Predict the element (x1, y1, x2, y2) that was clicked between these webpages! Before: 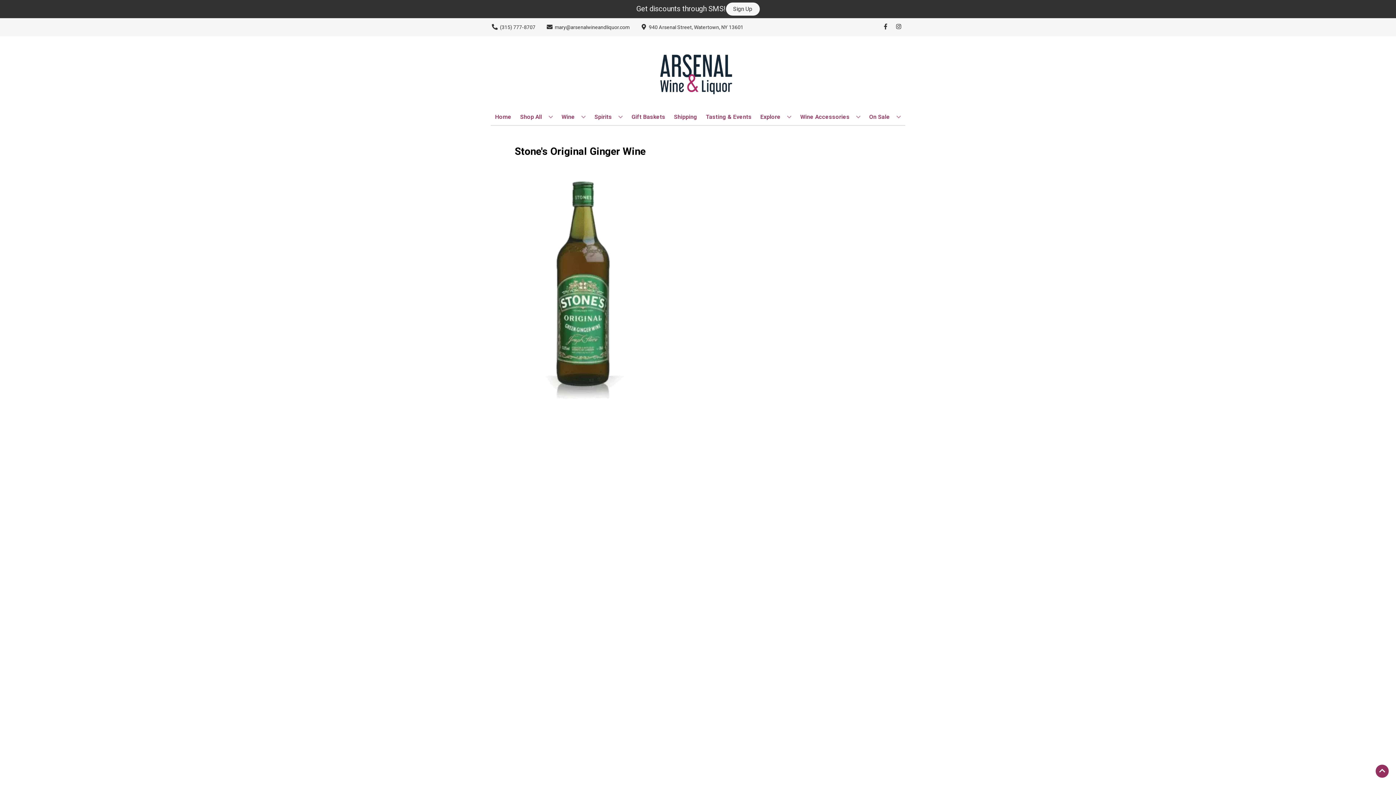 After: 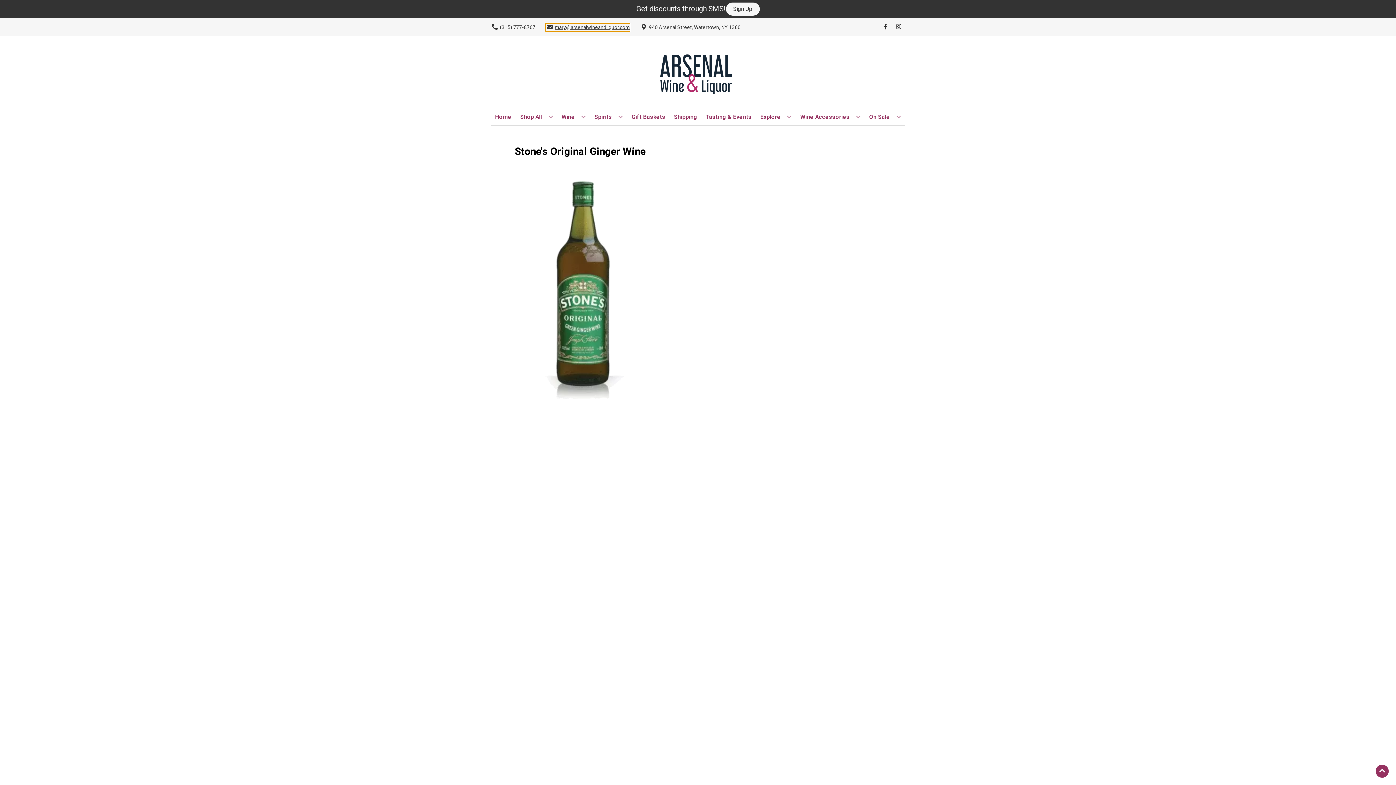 Action: label: Store Email address is mary@arsenalwineandliquor.com Clicking will open a link in a new tab bbox: (545, 23, 629, 31)